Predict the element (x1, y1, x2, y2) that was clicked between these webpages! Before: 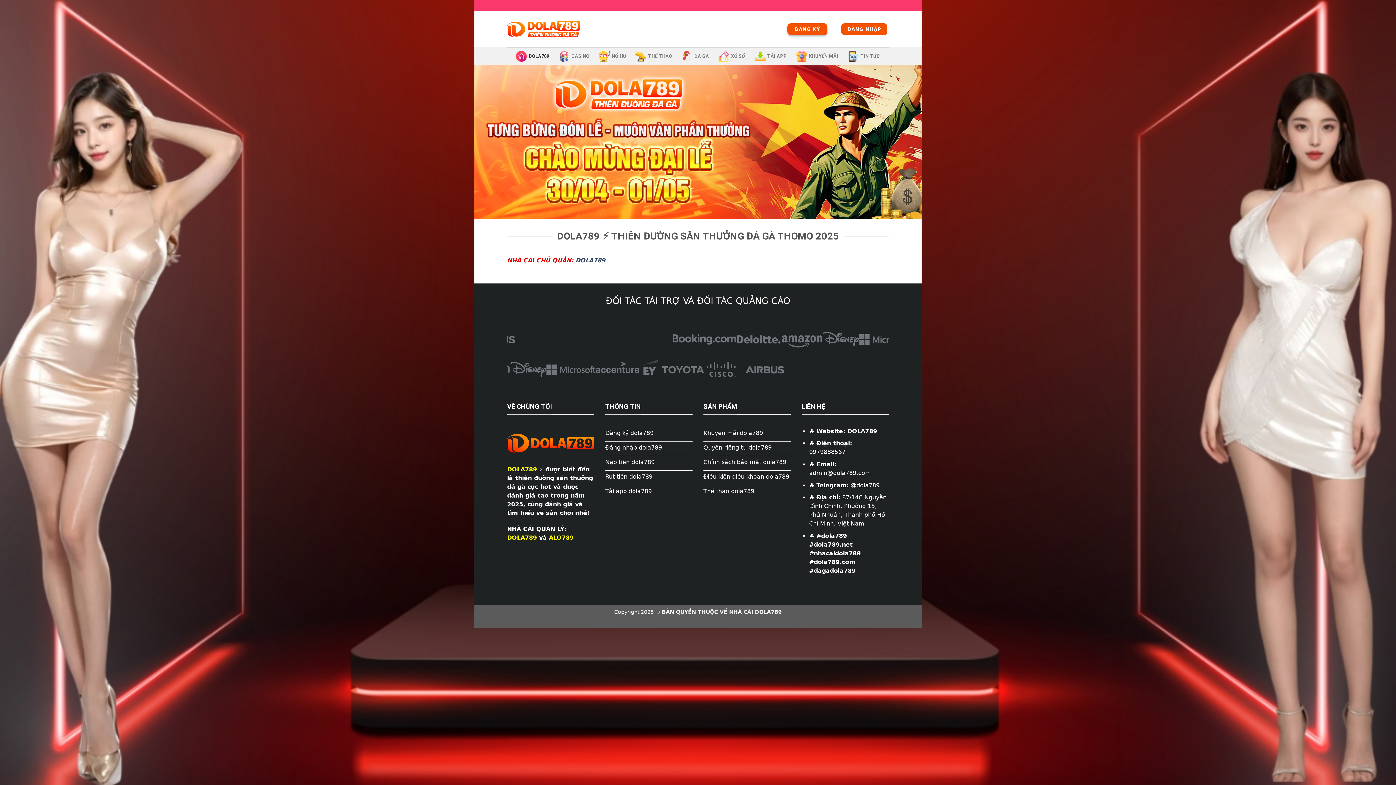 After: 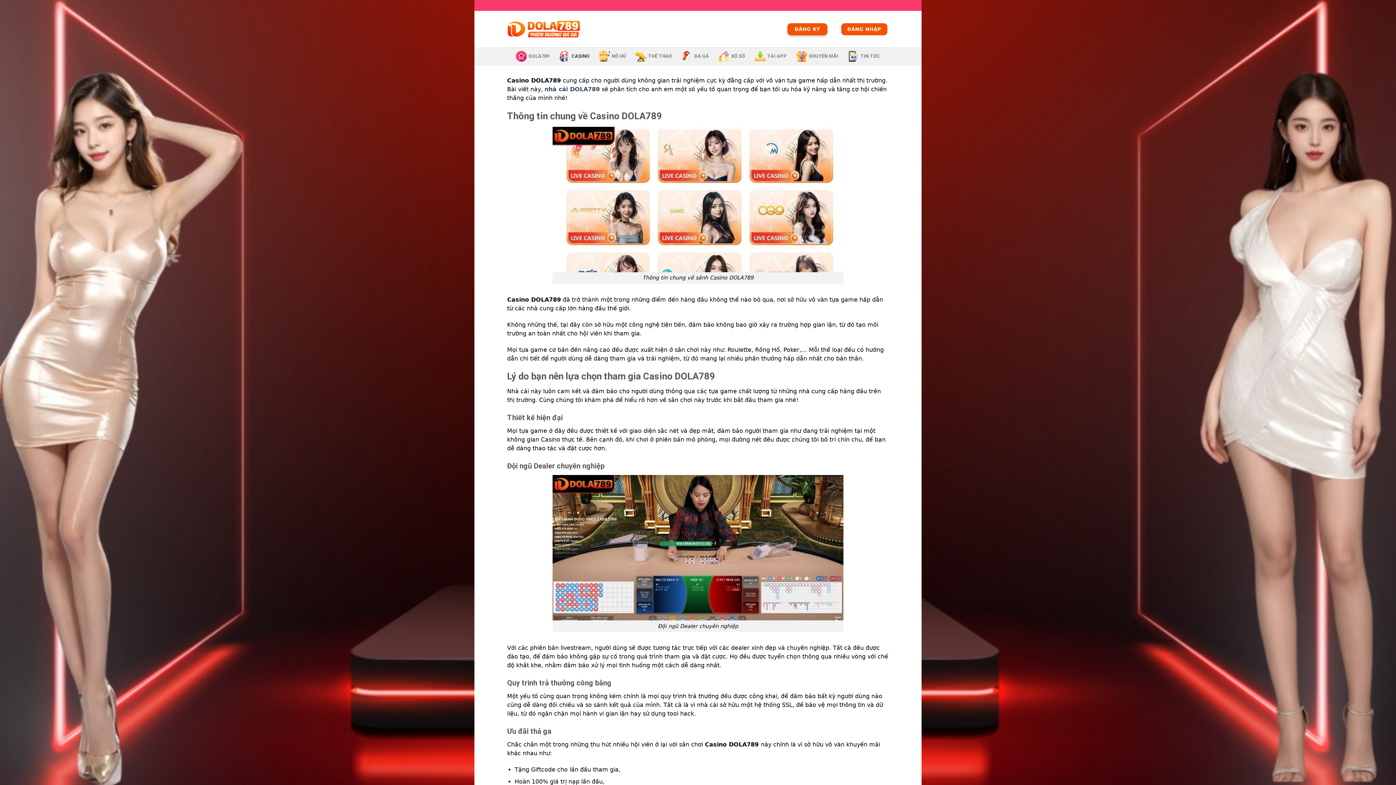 Action: label: CASINO bbox: (558, 47, 589, 65)